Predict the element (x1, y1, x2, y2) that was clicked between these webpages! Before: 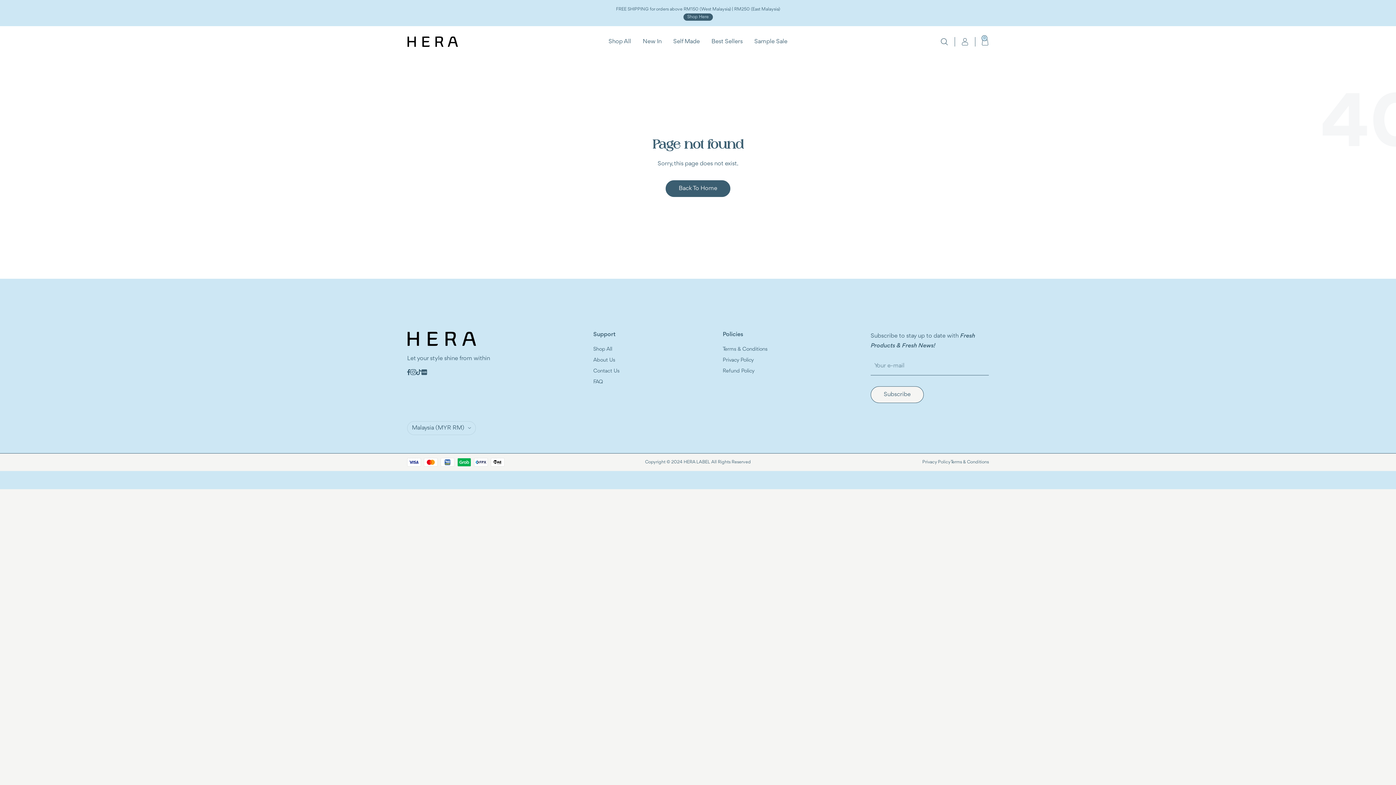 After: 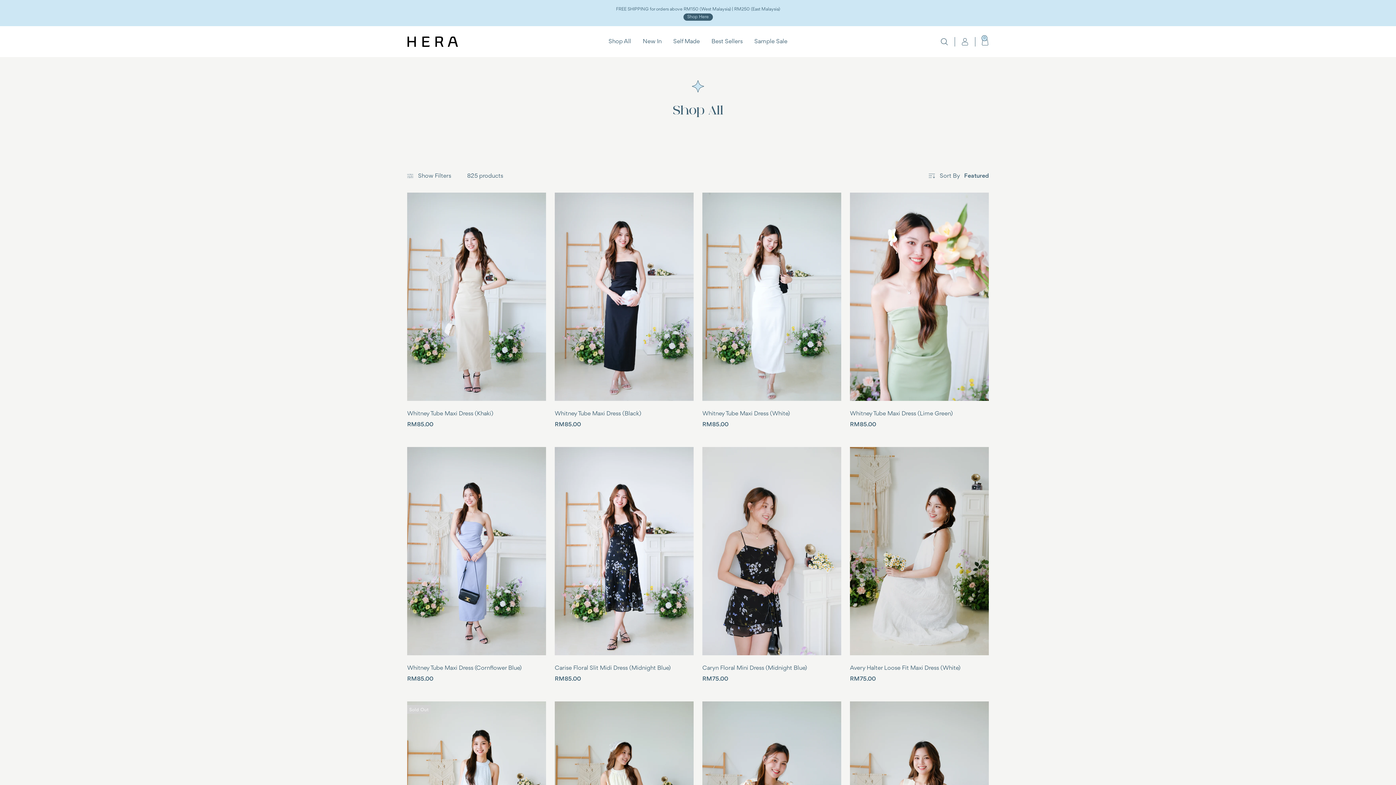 Action: bbox: (683, 13, 712, 20) label: Shop Here